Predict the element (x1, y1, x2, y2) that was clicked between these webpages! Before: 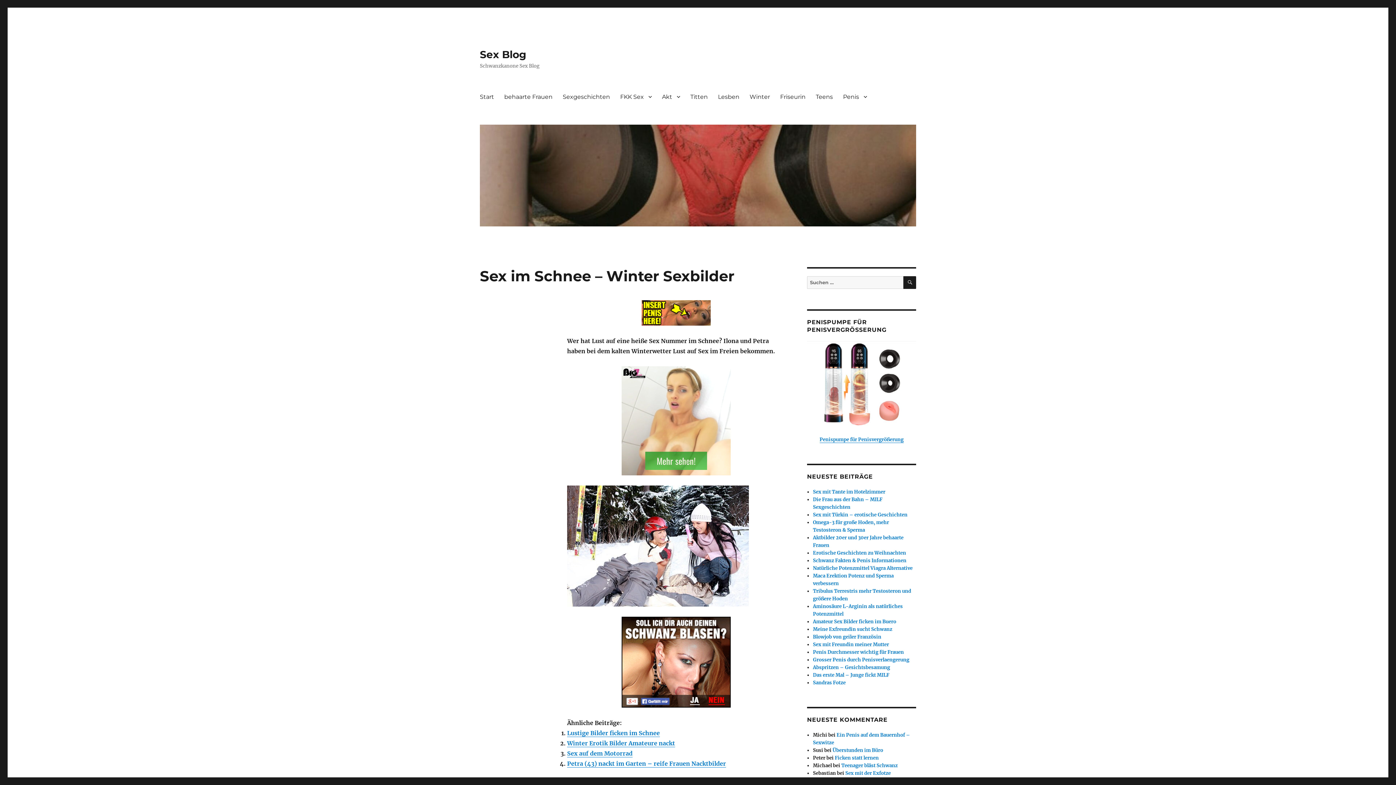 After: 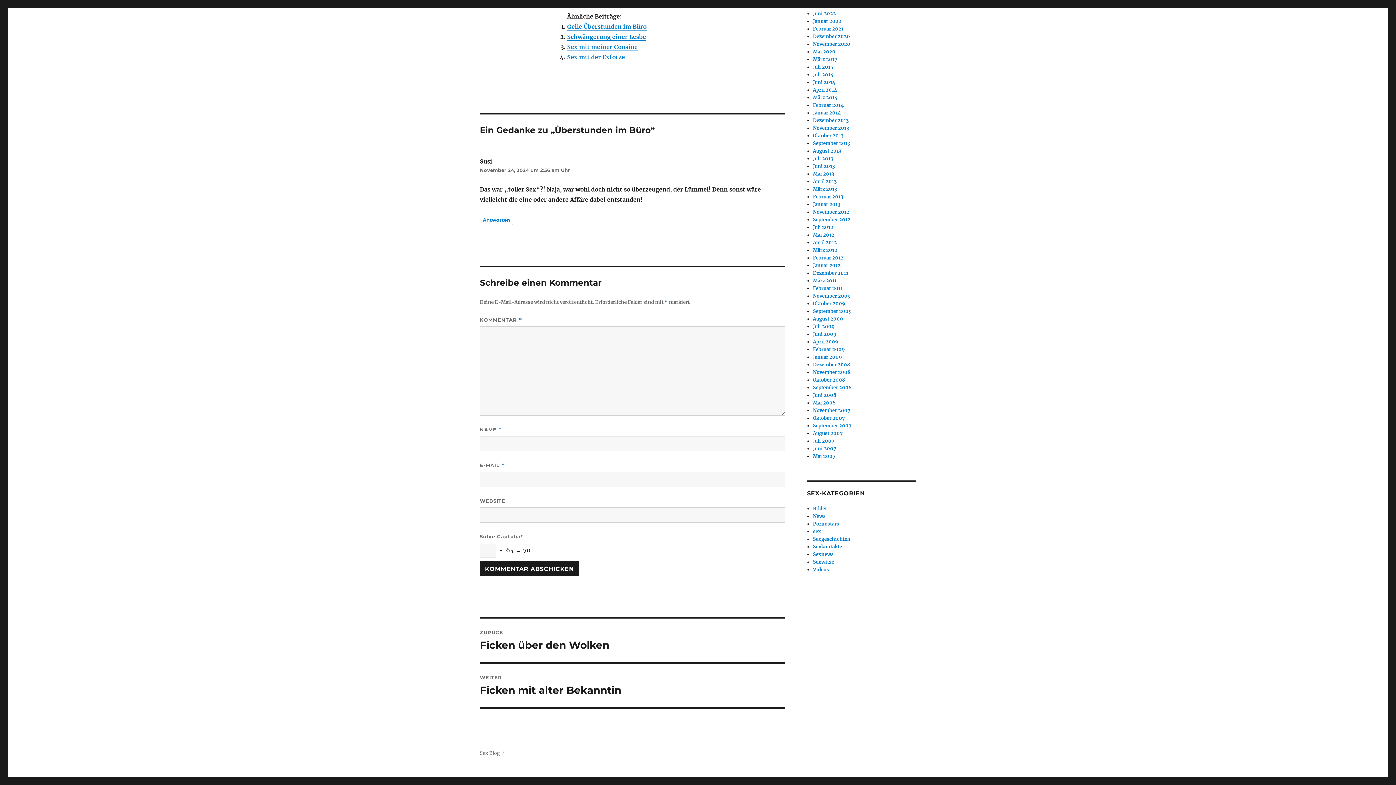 Action: label: Überstunden im Büro bbox: (832, 747, 883, 753)